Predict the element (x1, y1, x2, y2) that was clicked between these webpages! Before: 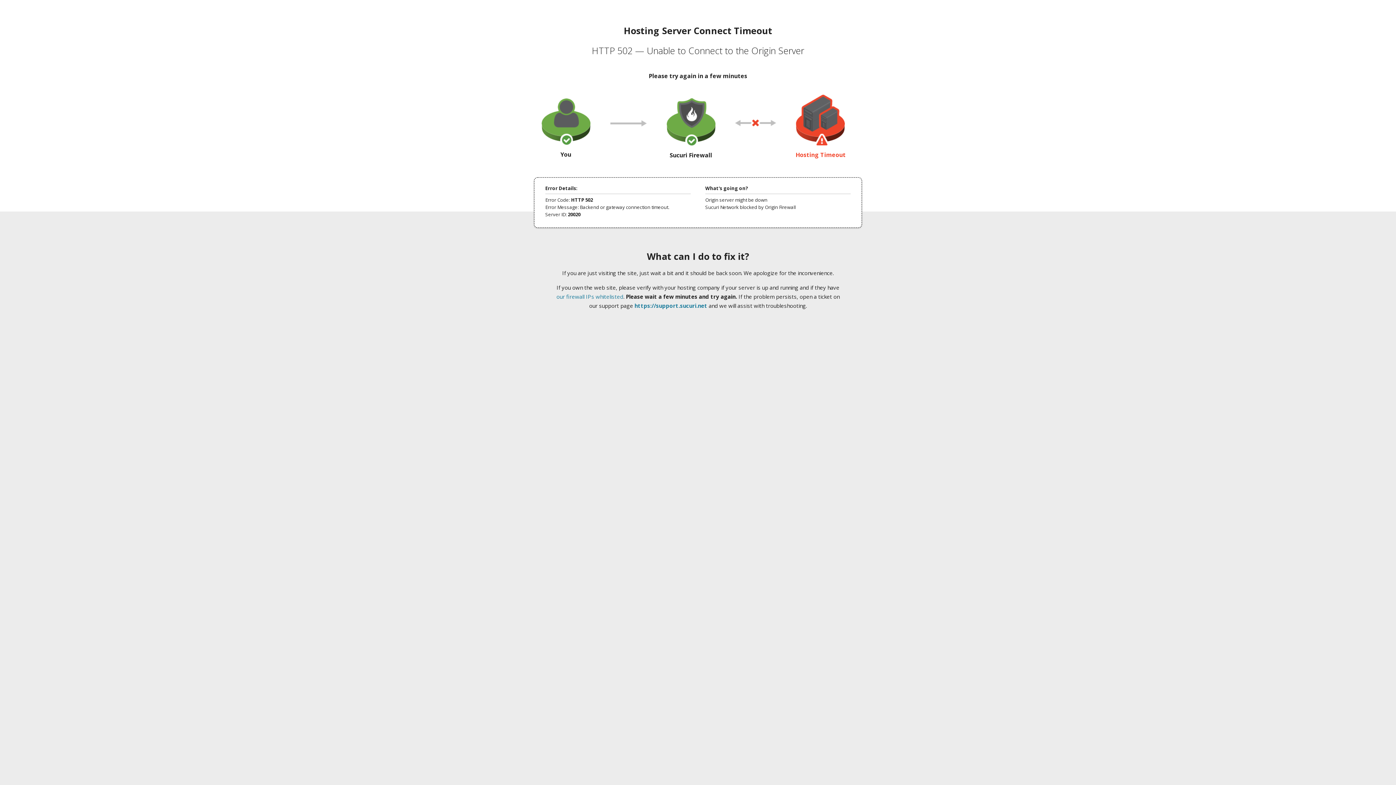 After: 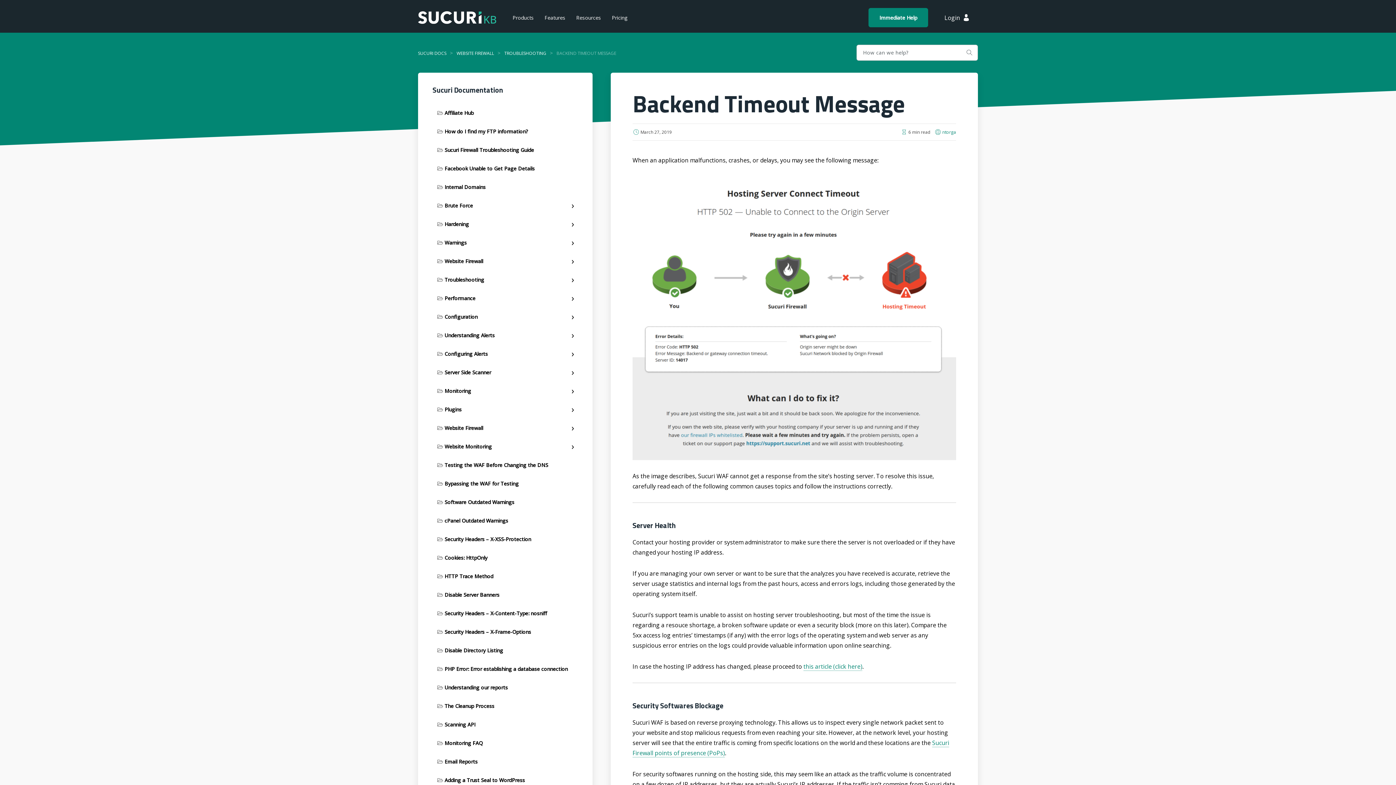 Action: label: our firewall IPs whitelisted bbox: (556, 293, 623, 300)